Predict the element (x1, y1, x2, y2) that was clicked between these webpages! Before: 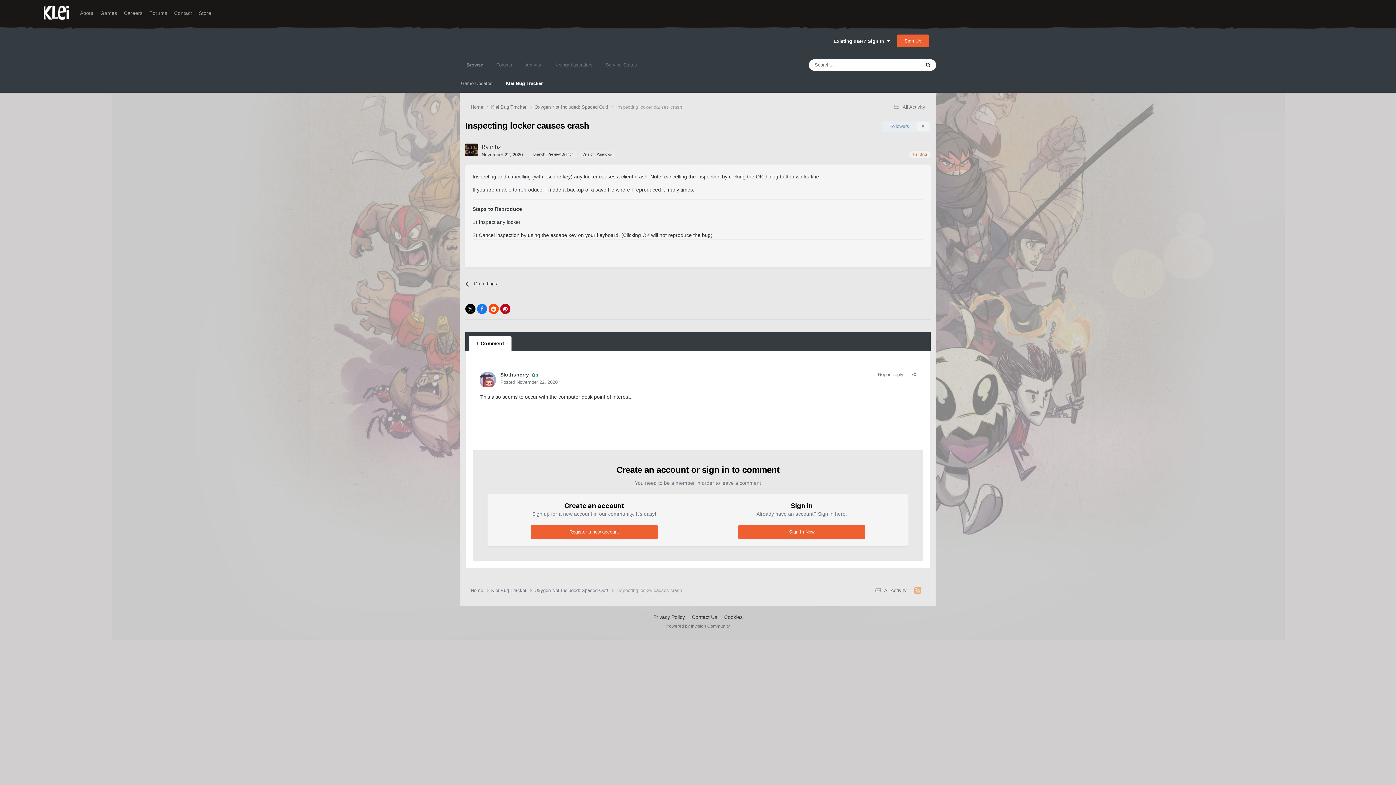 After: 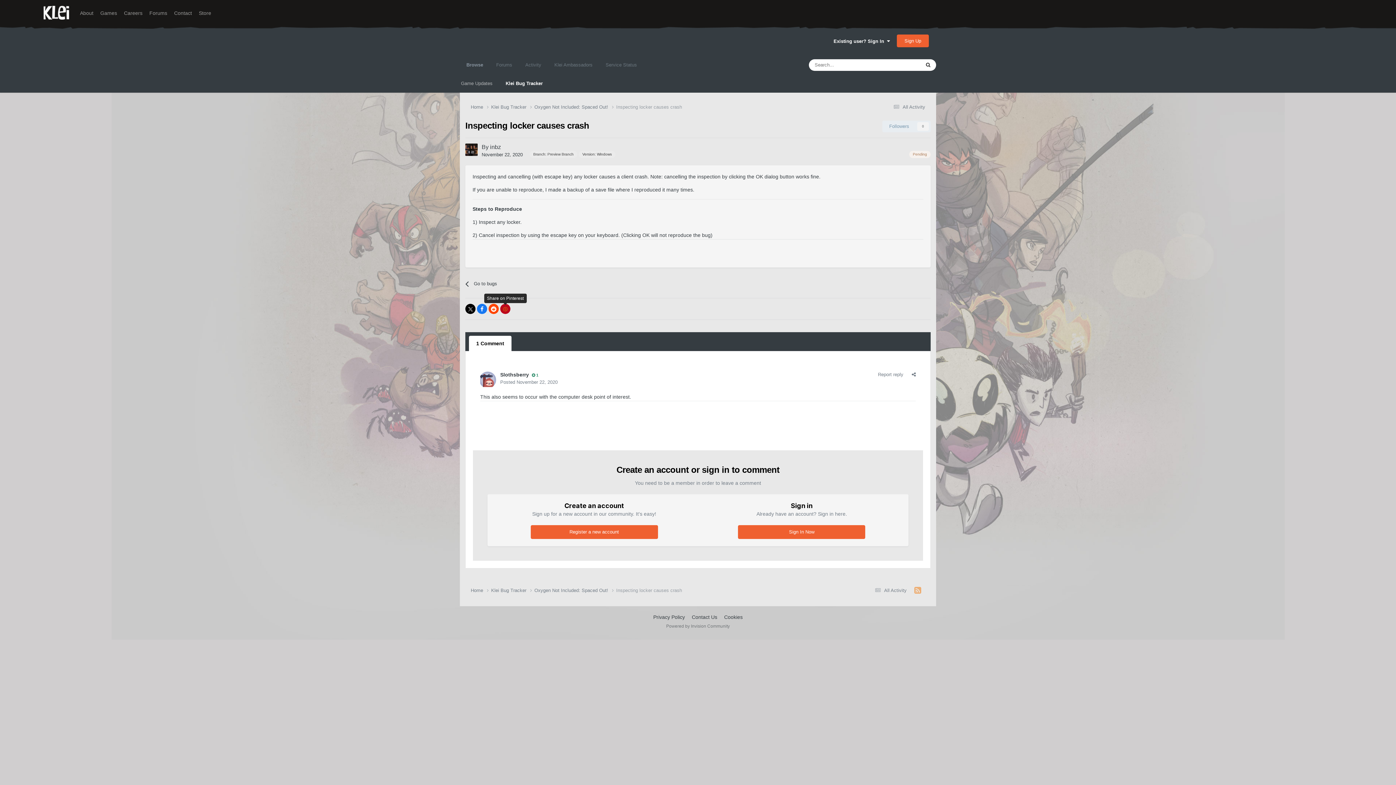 Action: bbox: (500, 304, 510, 314)